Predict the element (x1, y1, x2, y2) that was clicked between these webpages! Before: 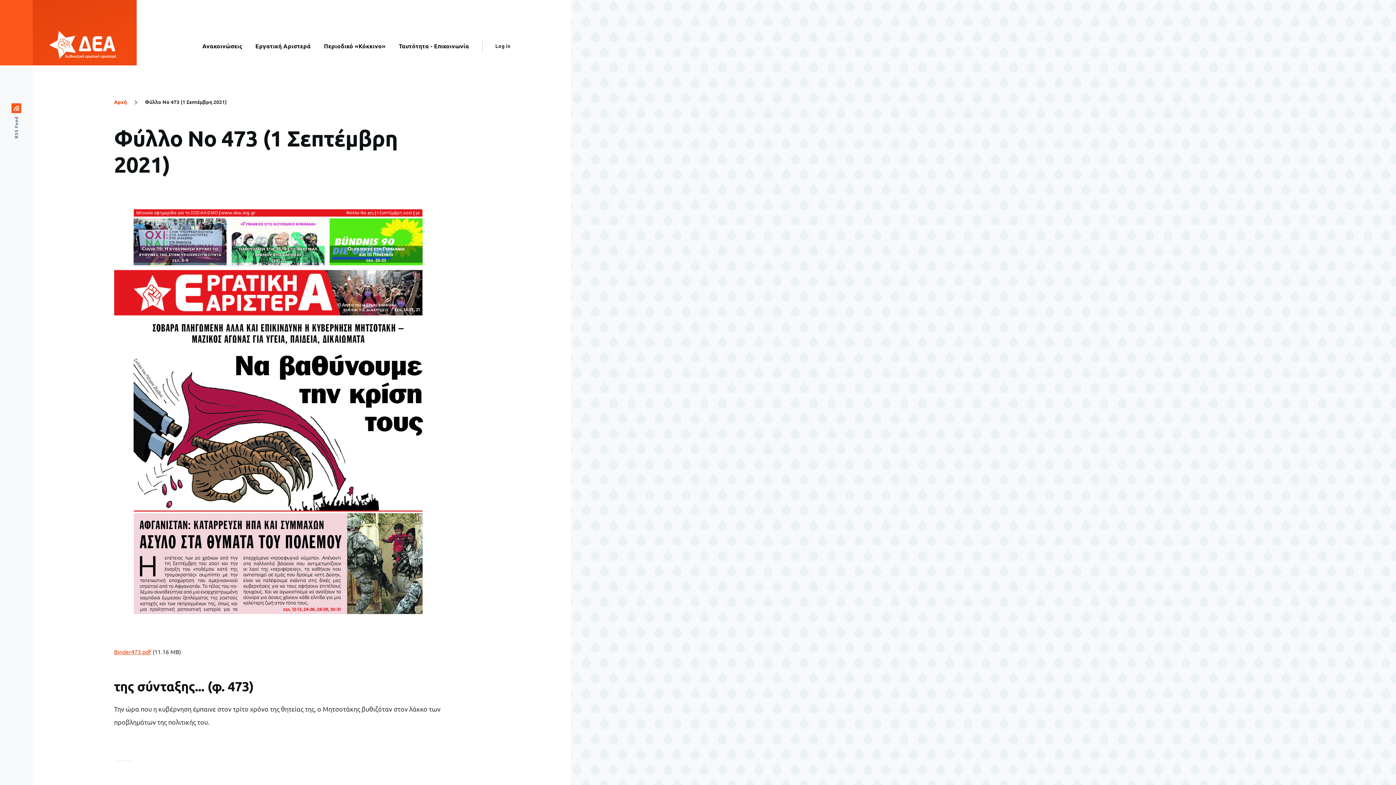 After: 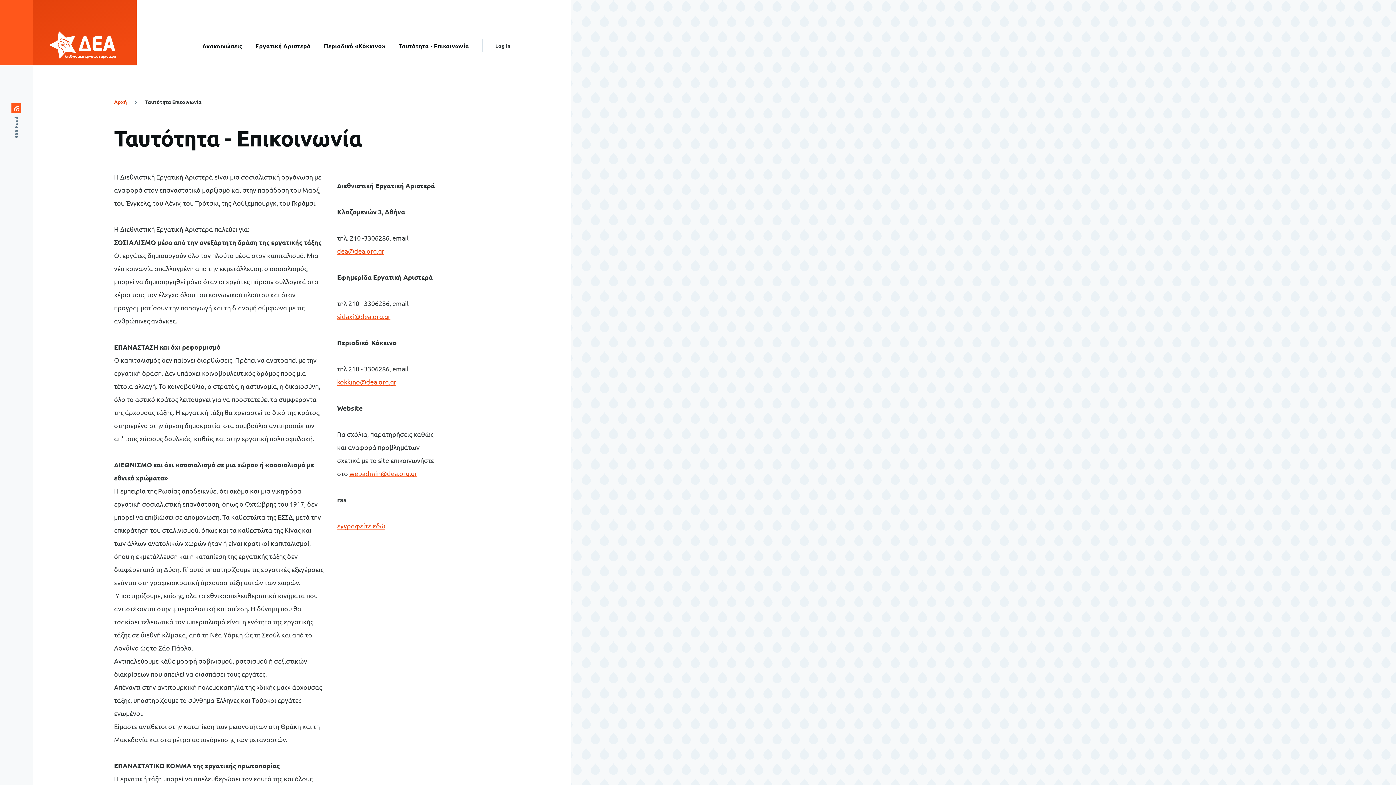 Action: bbox: (398, 27, 469, 63) label: Ταυτότητα - Επικοινωνία